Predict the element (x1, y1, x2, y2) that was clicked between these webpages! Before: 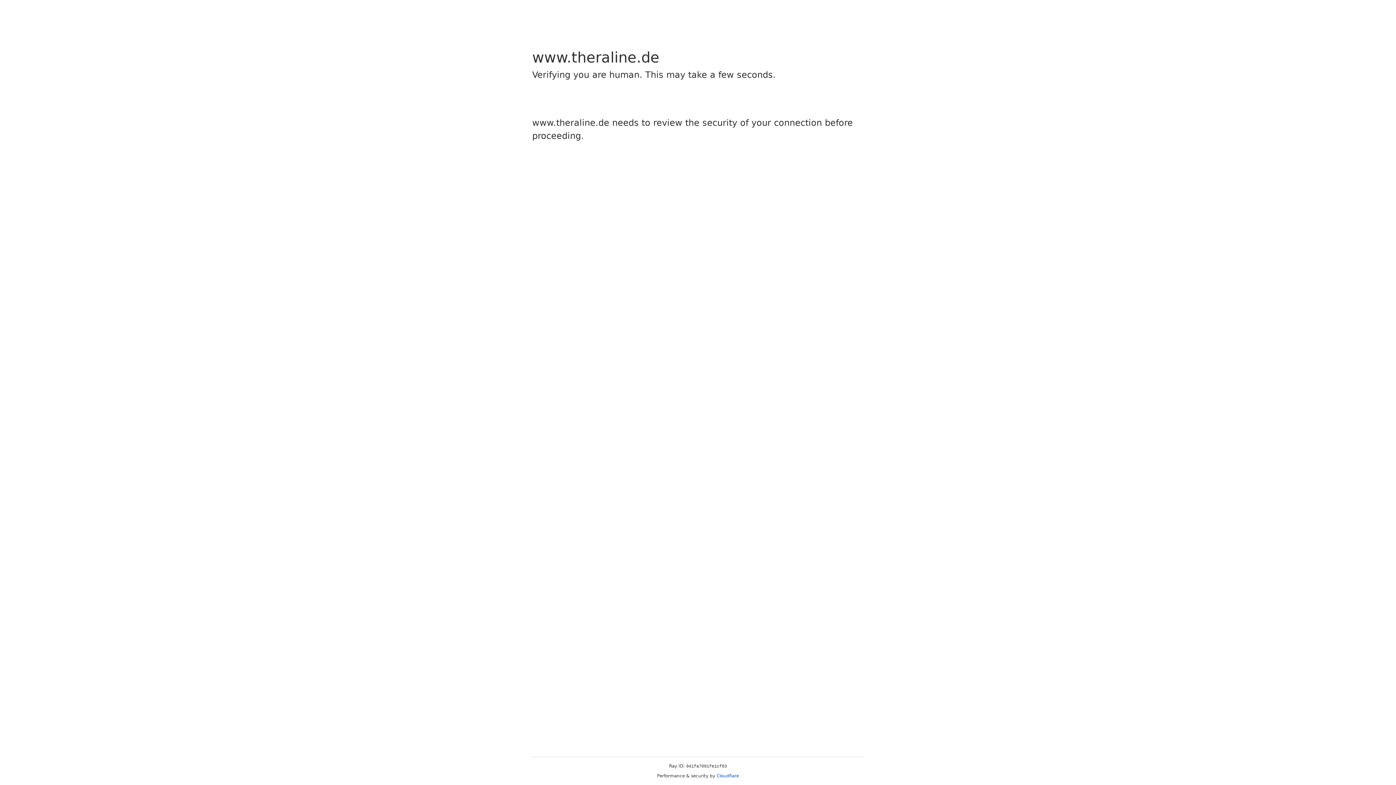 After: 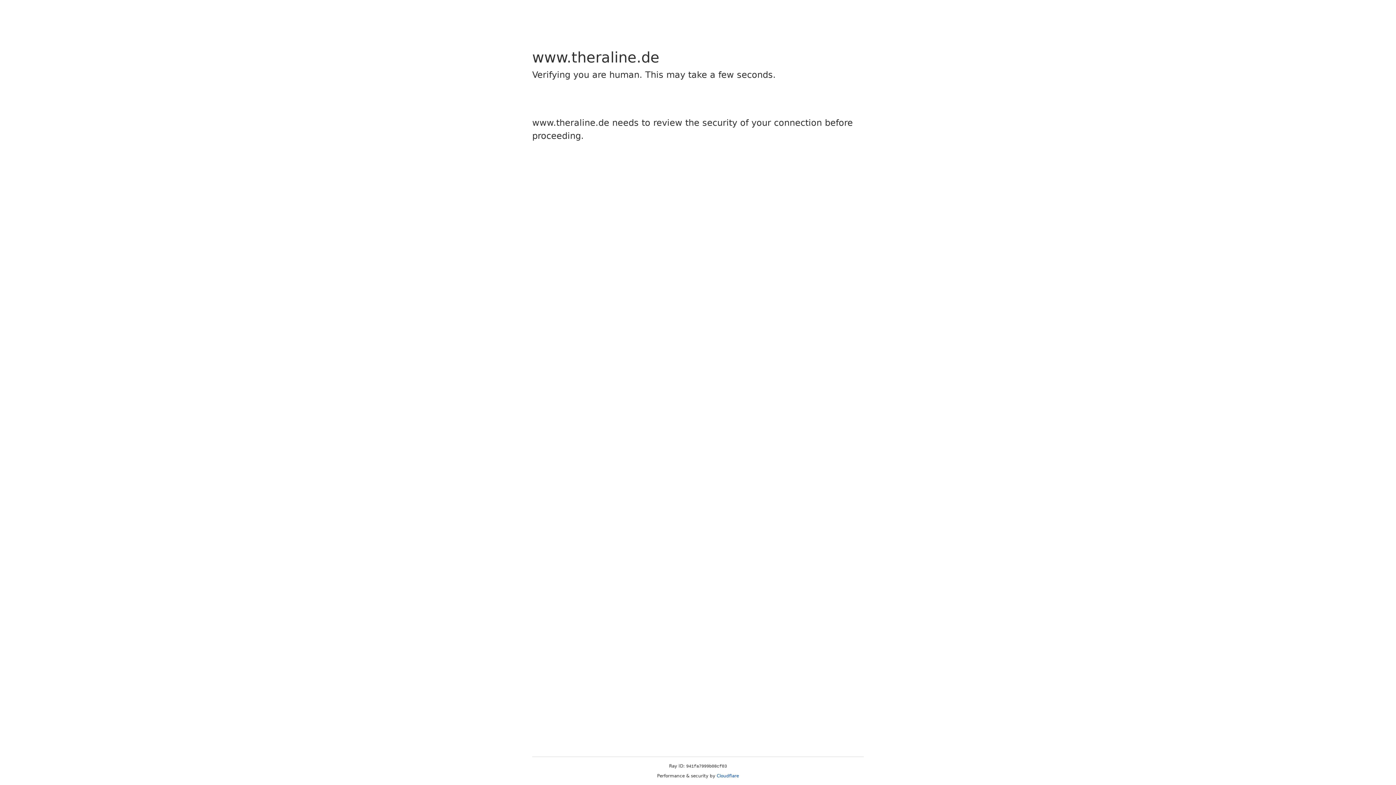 Action: bbox: (716, 773, 739, 778) label: Cloudflare